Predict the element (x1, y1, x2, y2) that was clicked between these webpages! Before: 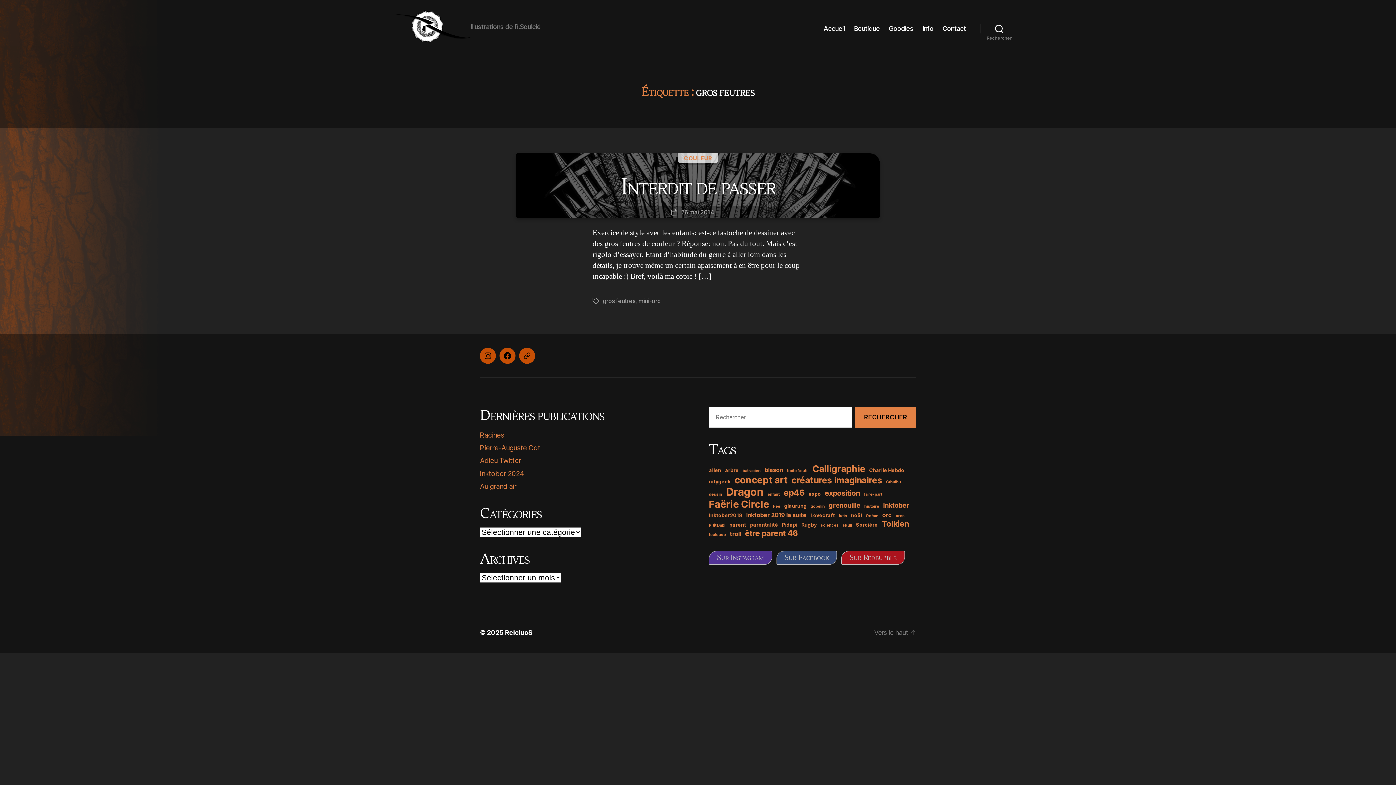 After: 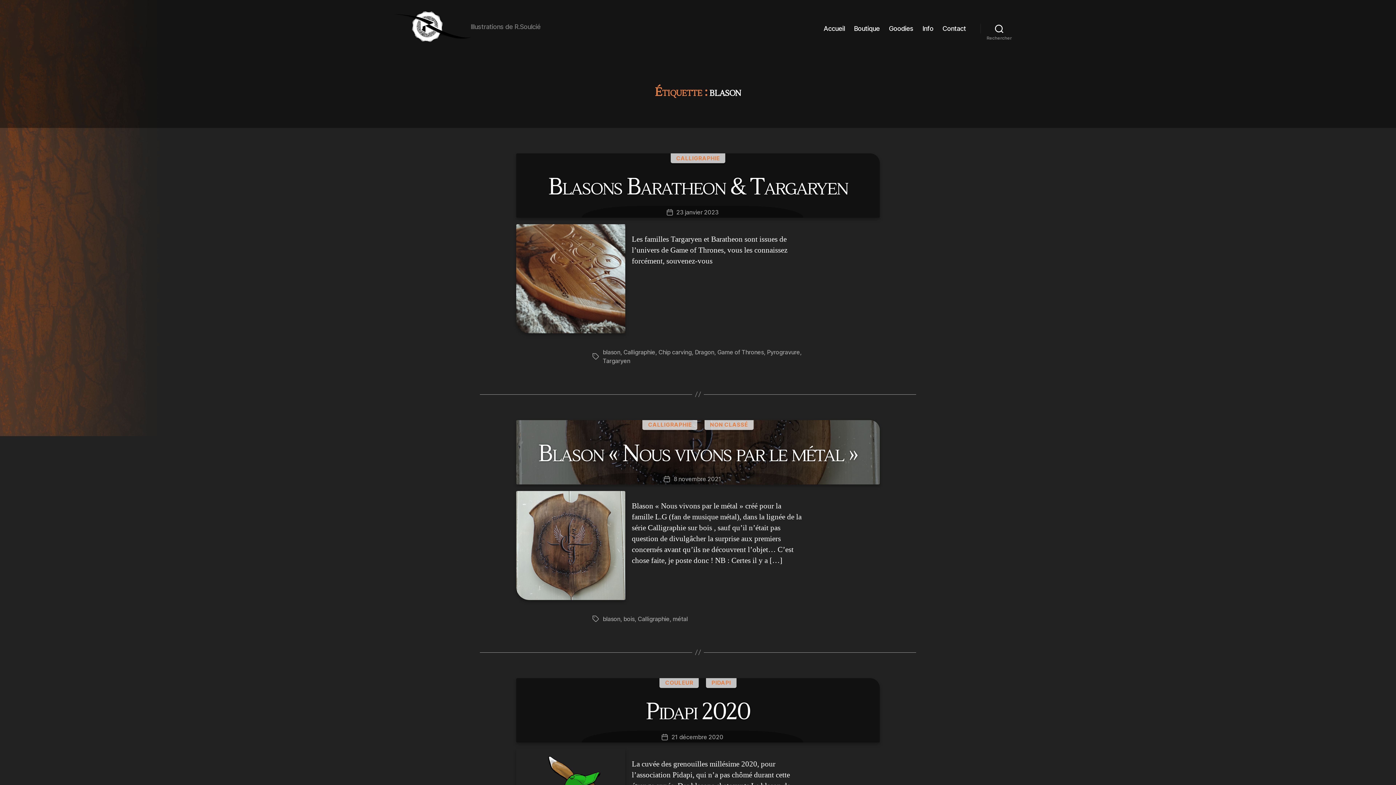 Action: label: blason (4 éléments) bbox: (764, 467, 783, 473)